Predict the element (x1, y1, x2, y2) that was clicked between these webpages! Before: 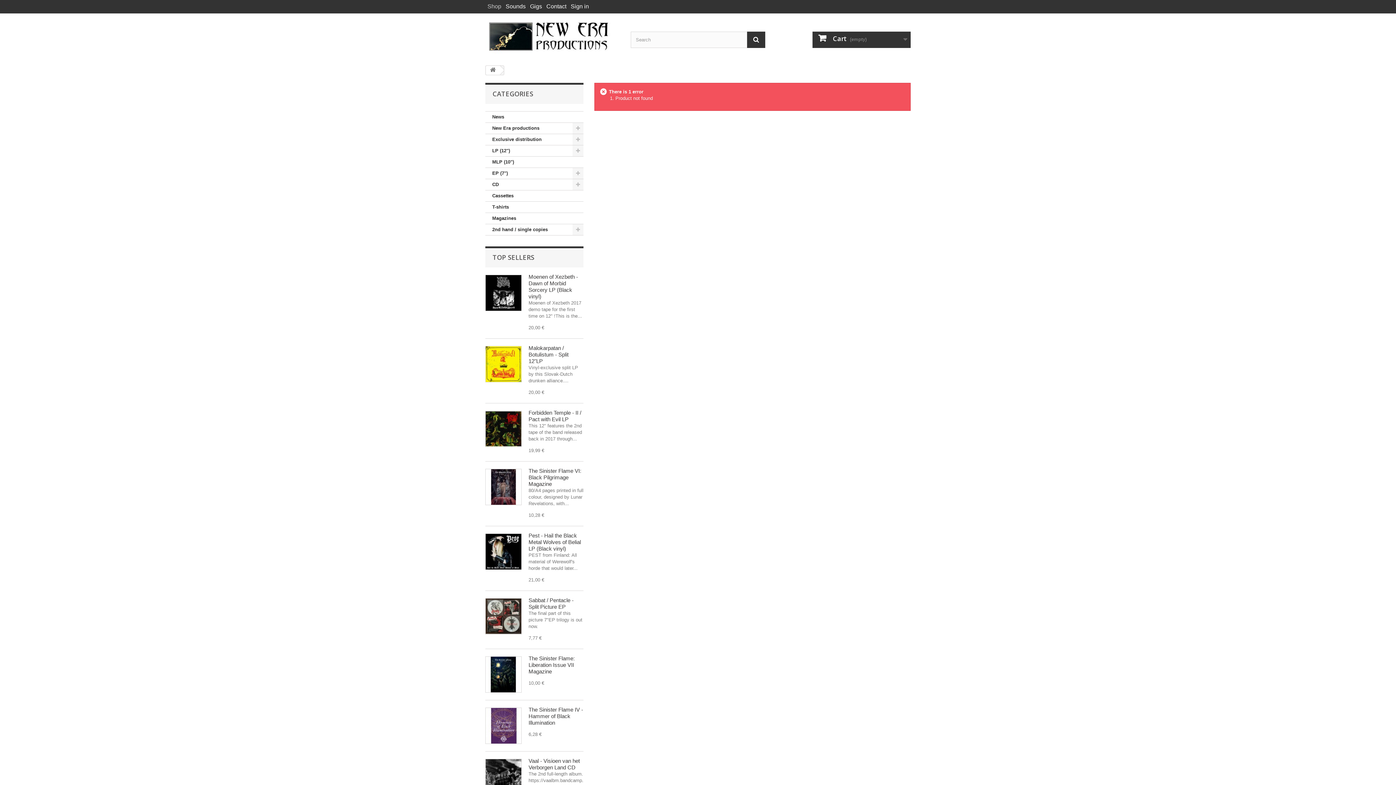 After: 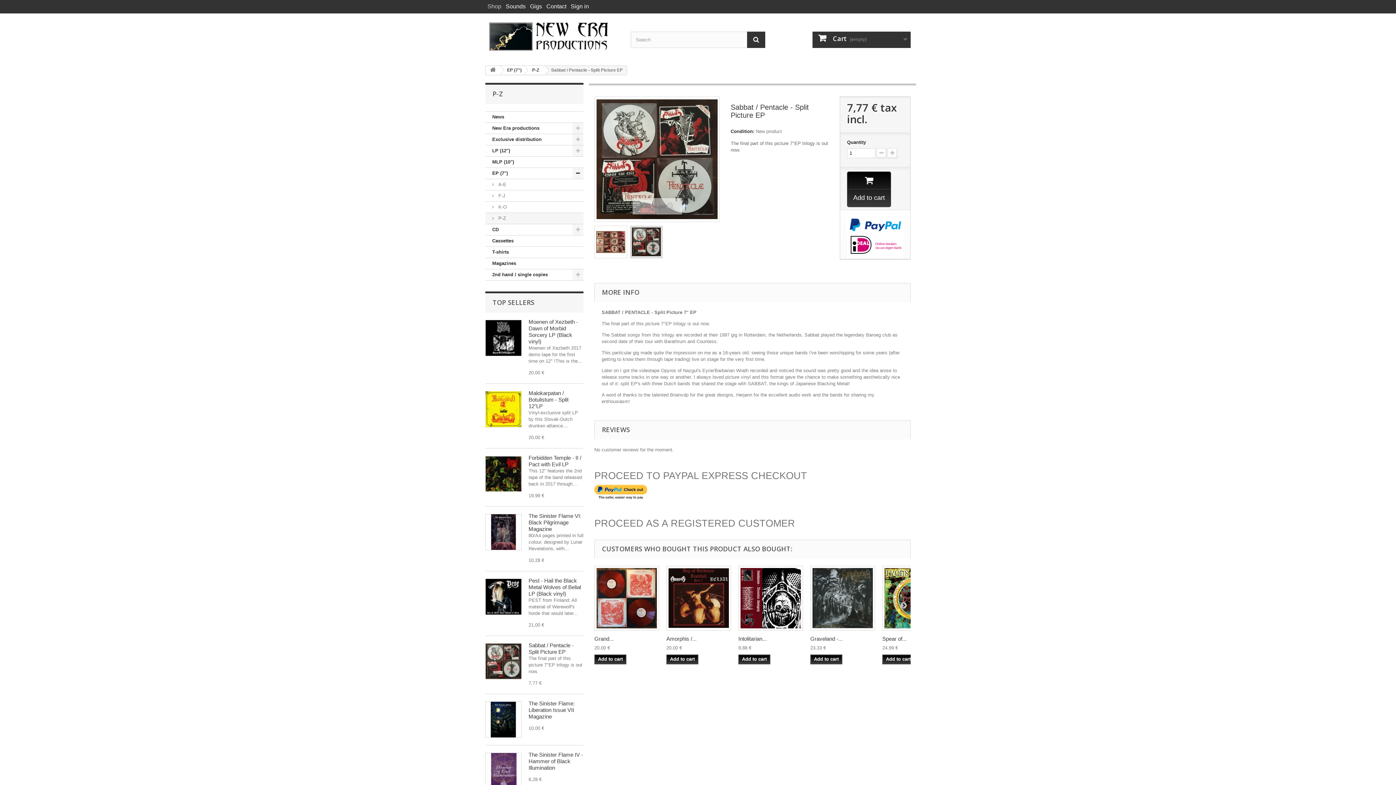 Action: bbox: (528, 597, 573, 610) label: Sabbat / Pentacle - Split Picture EP